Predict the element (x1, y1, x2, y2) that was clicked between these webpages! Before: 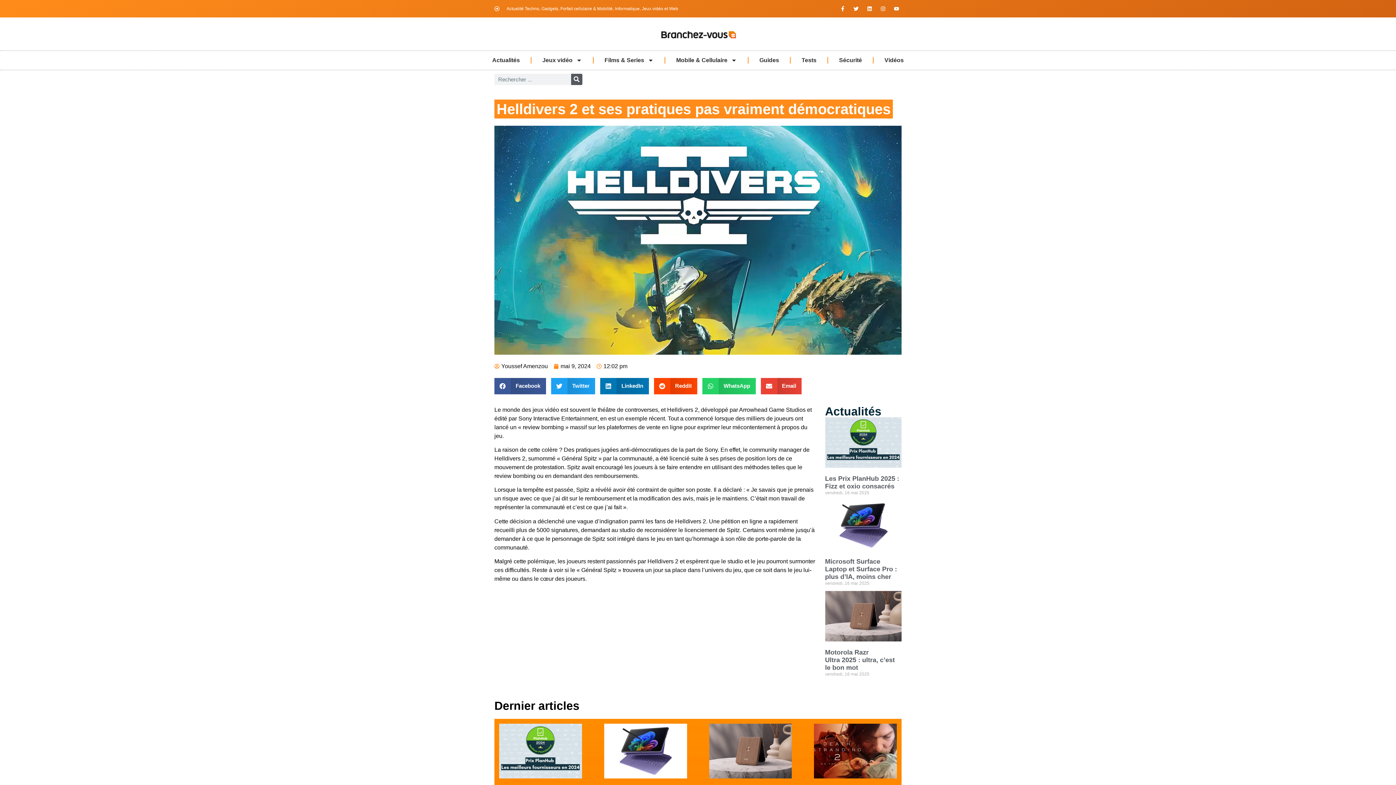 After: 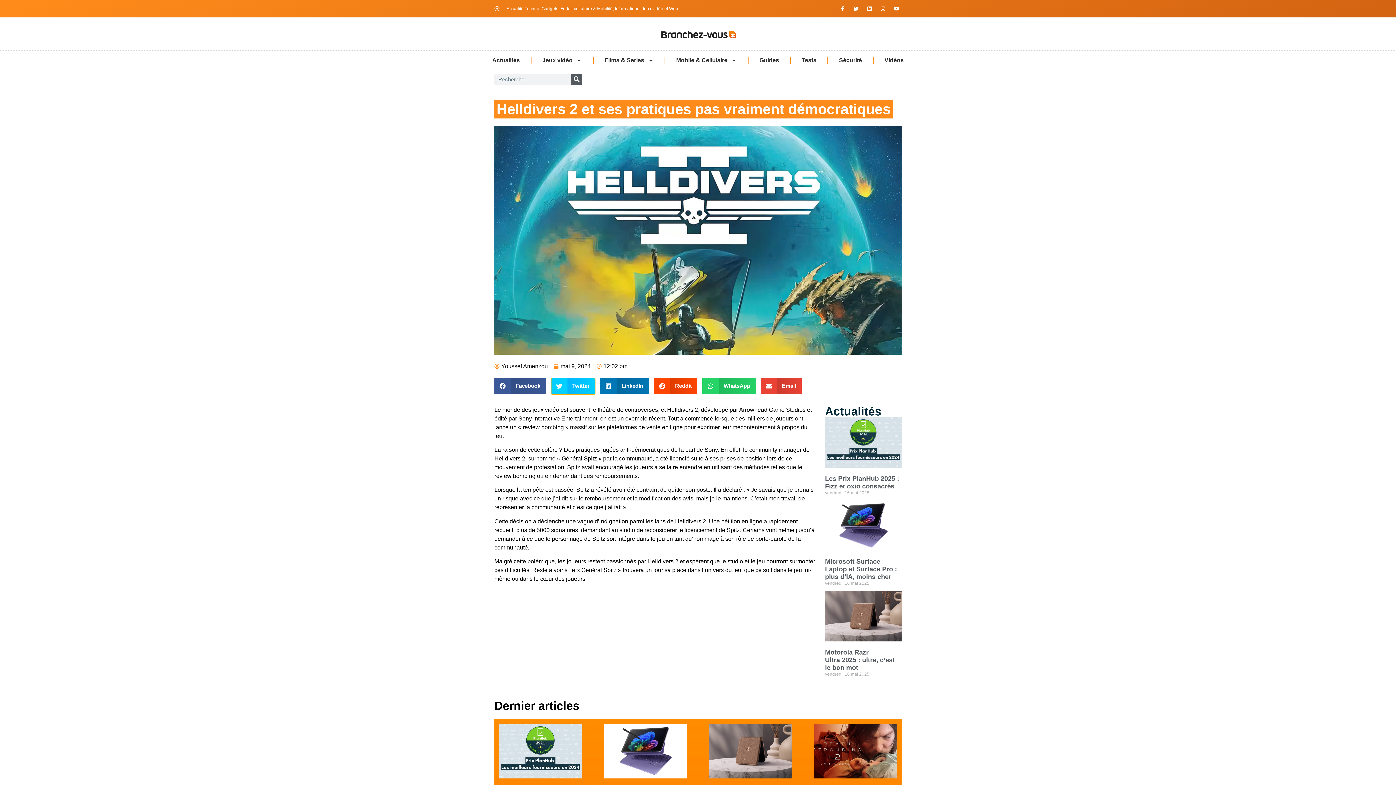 Action: label: Partager sur twitter bbox: (551, 378, 595, 394)